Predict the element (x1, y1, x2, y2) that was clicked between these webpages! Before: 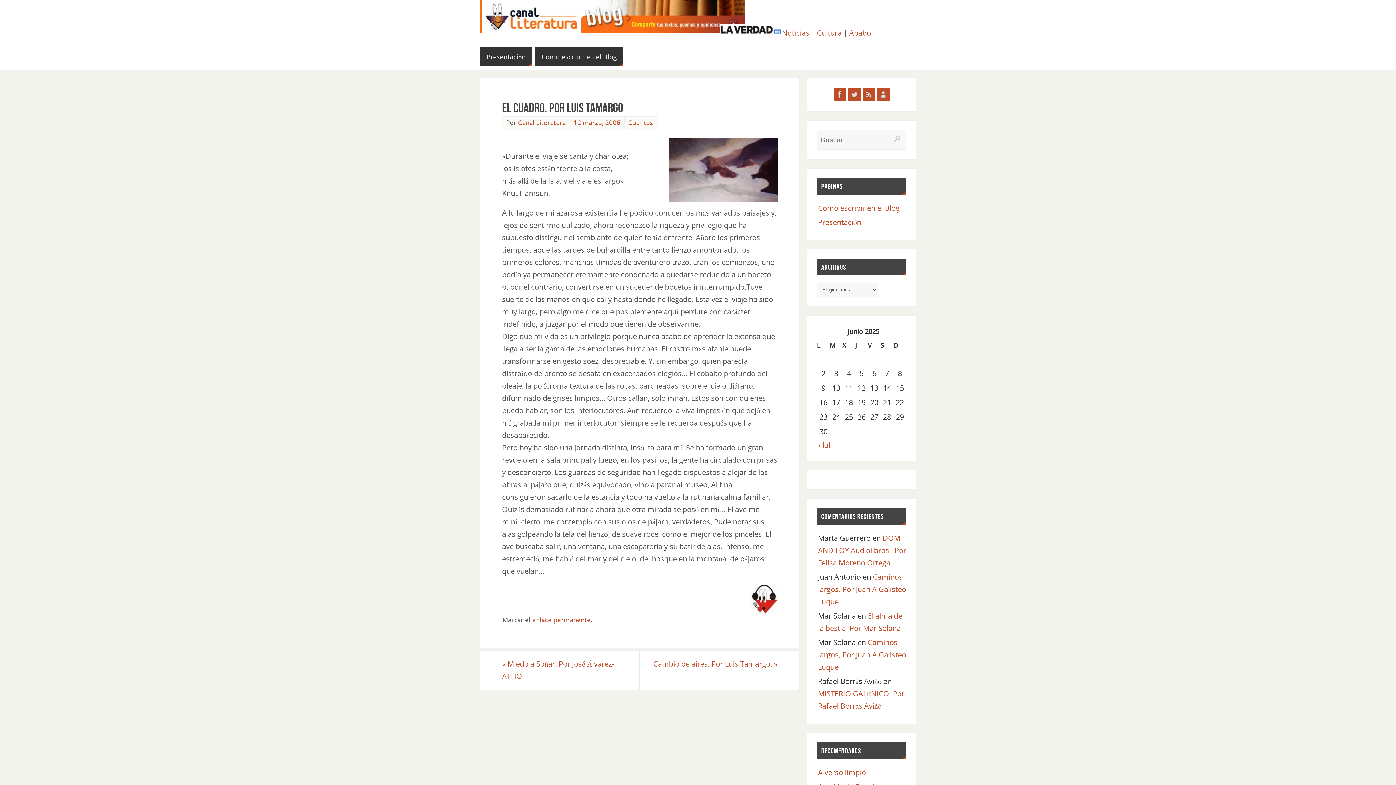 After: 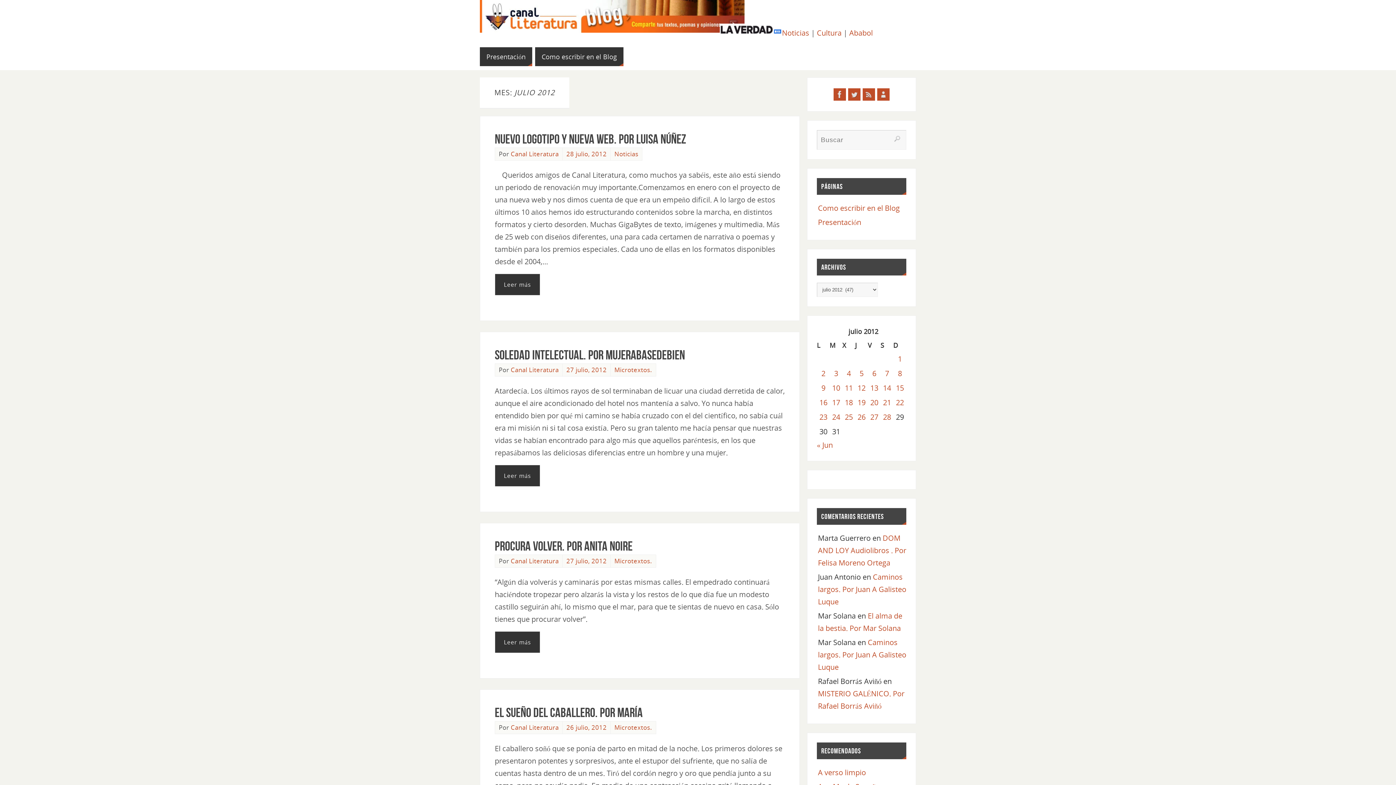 Action: label: « Jul bbox: (817, 440, 830, 450)